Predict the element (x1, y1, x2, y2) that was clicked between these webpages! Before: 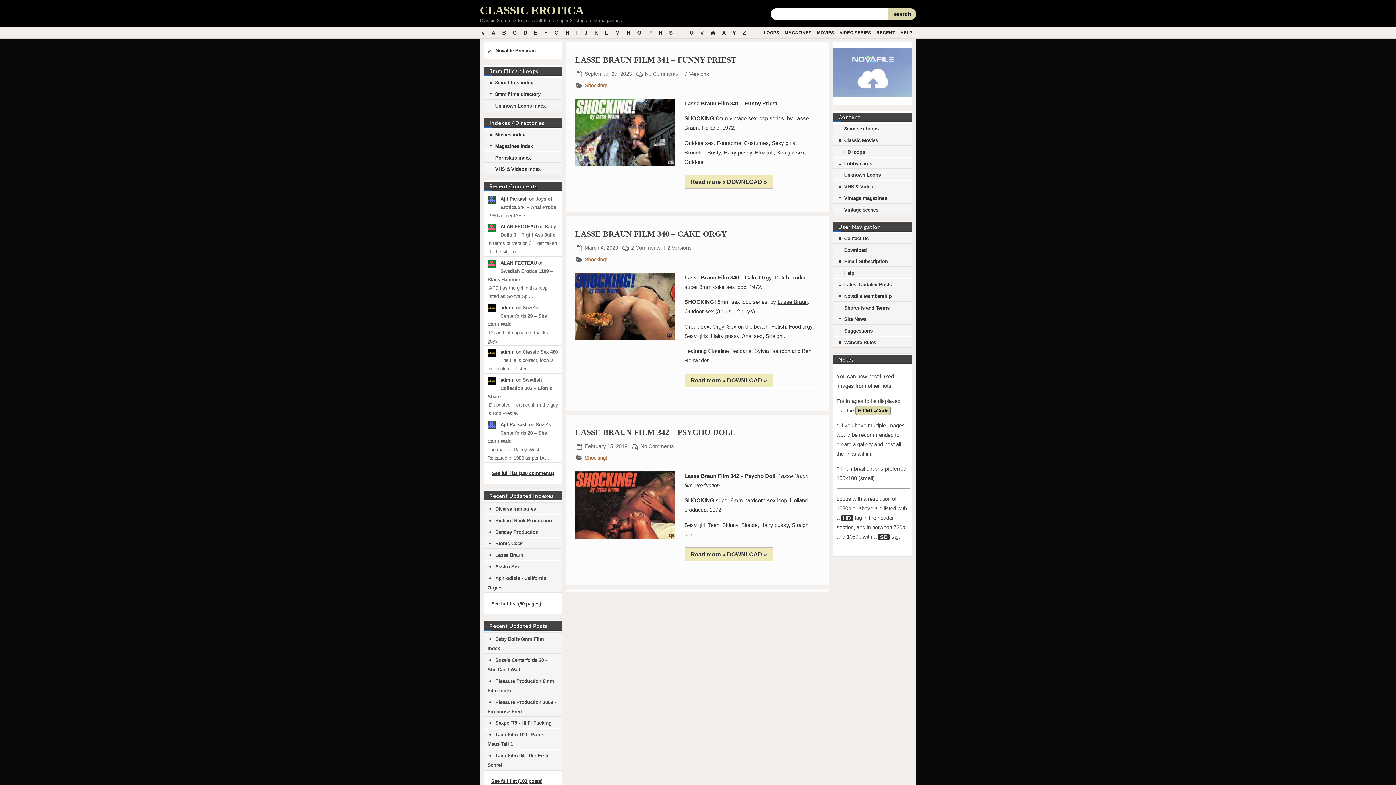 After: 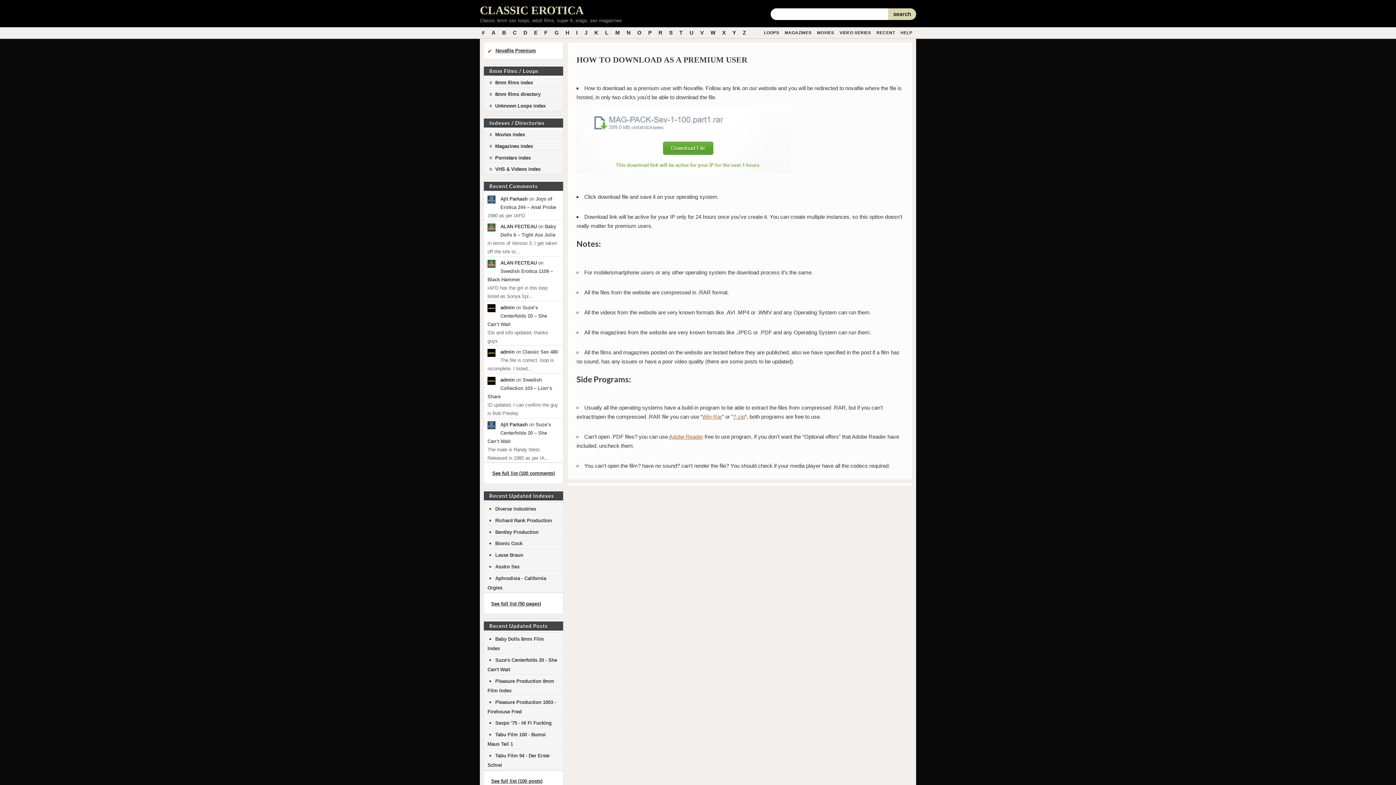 Action: bbox: (833, 247, 872, 252) label: ≡  Download